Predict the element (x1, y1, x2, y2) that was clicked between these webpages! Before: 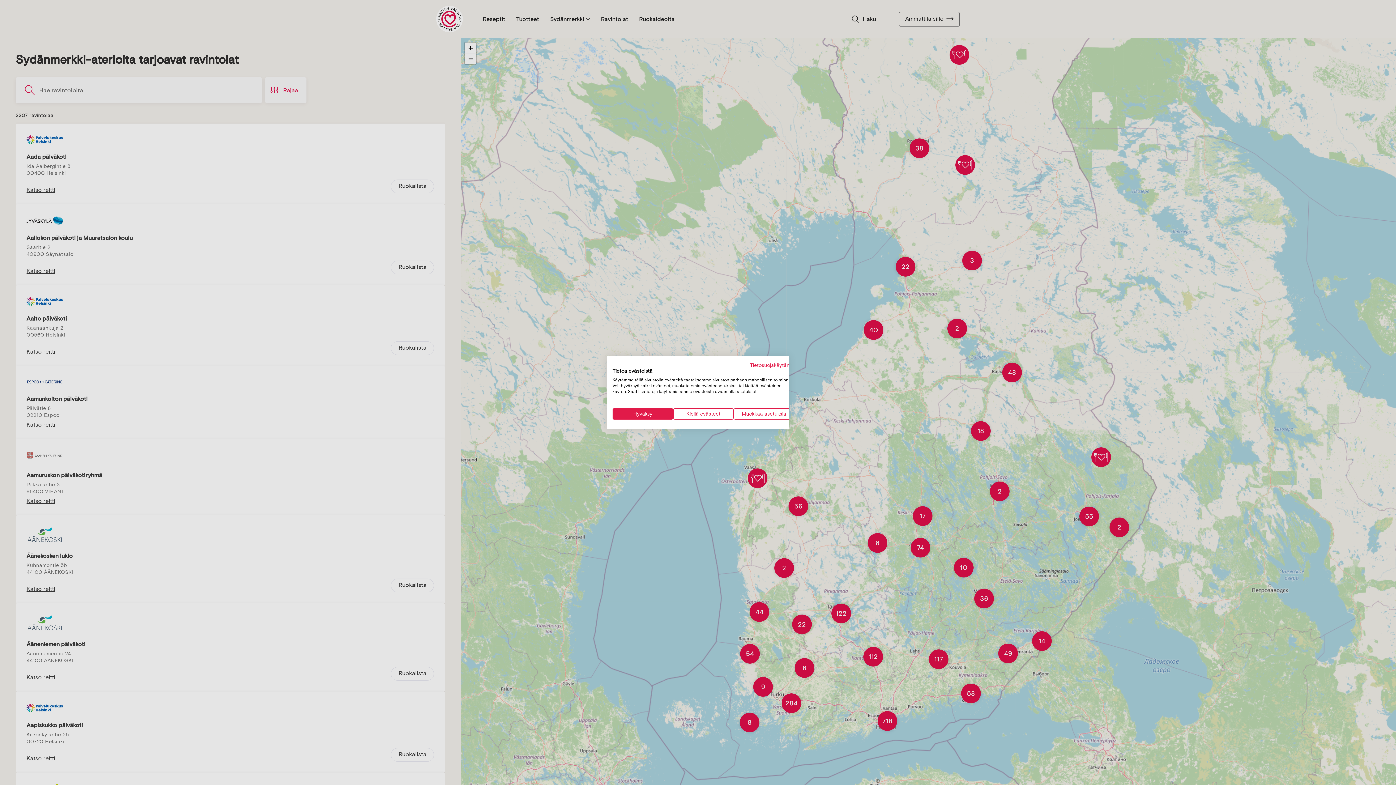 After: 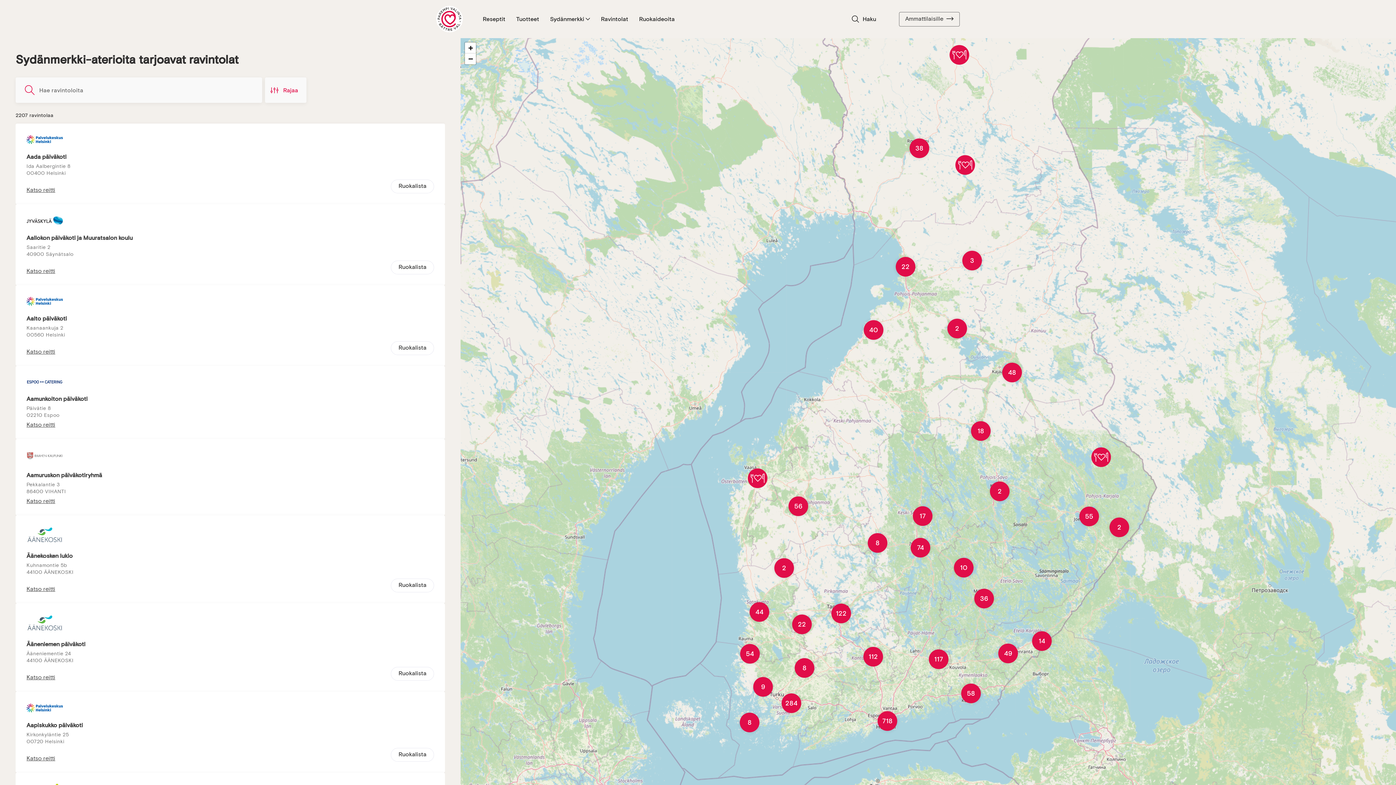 Action: bbox: (612, 408, 673, 419) label: Hyväksy kaikki cookies